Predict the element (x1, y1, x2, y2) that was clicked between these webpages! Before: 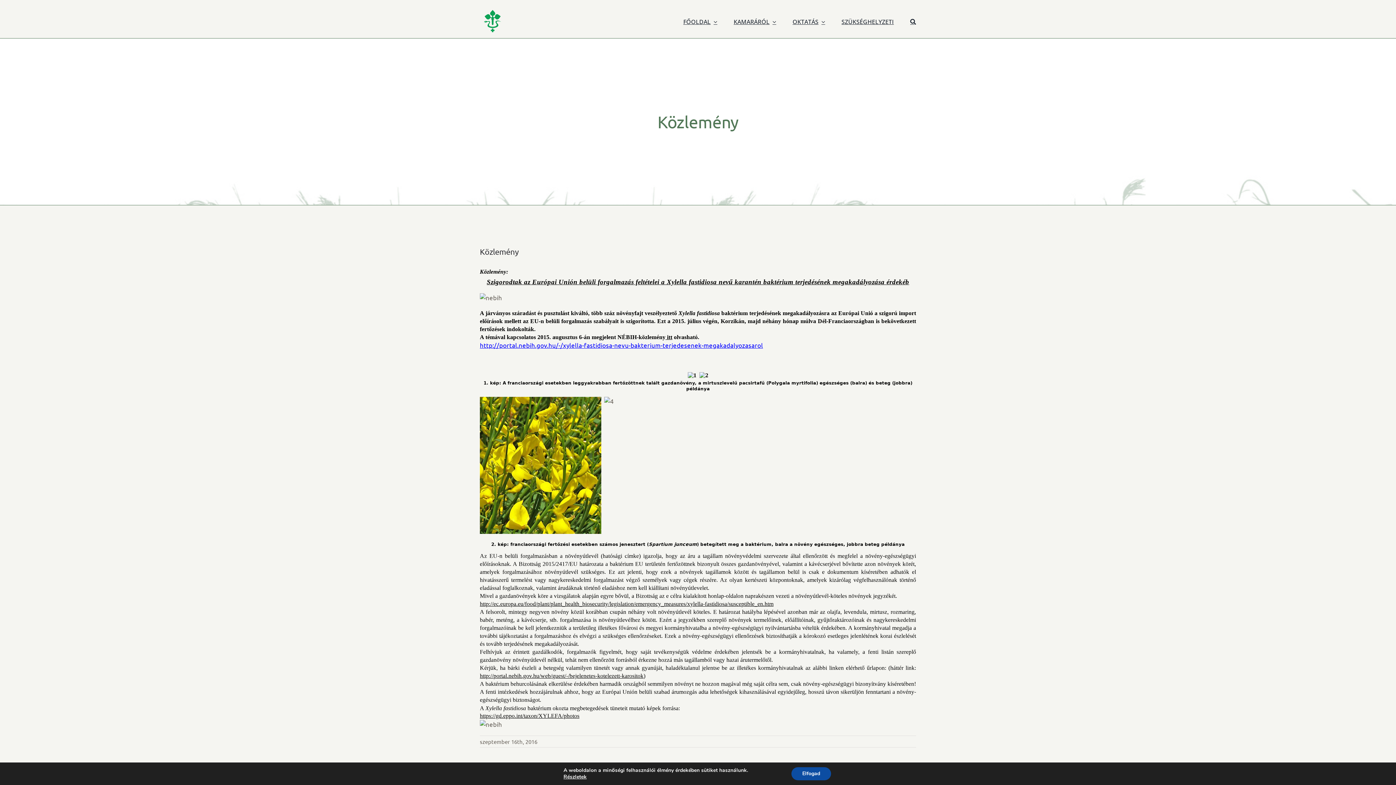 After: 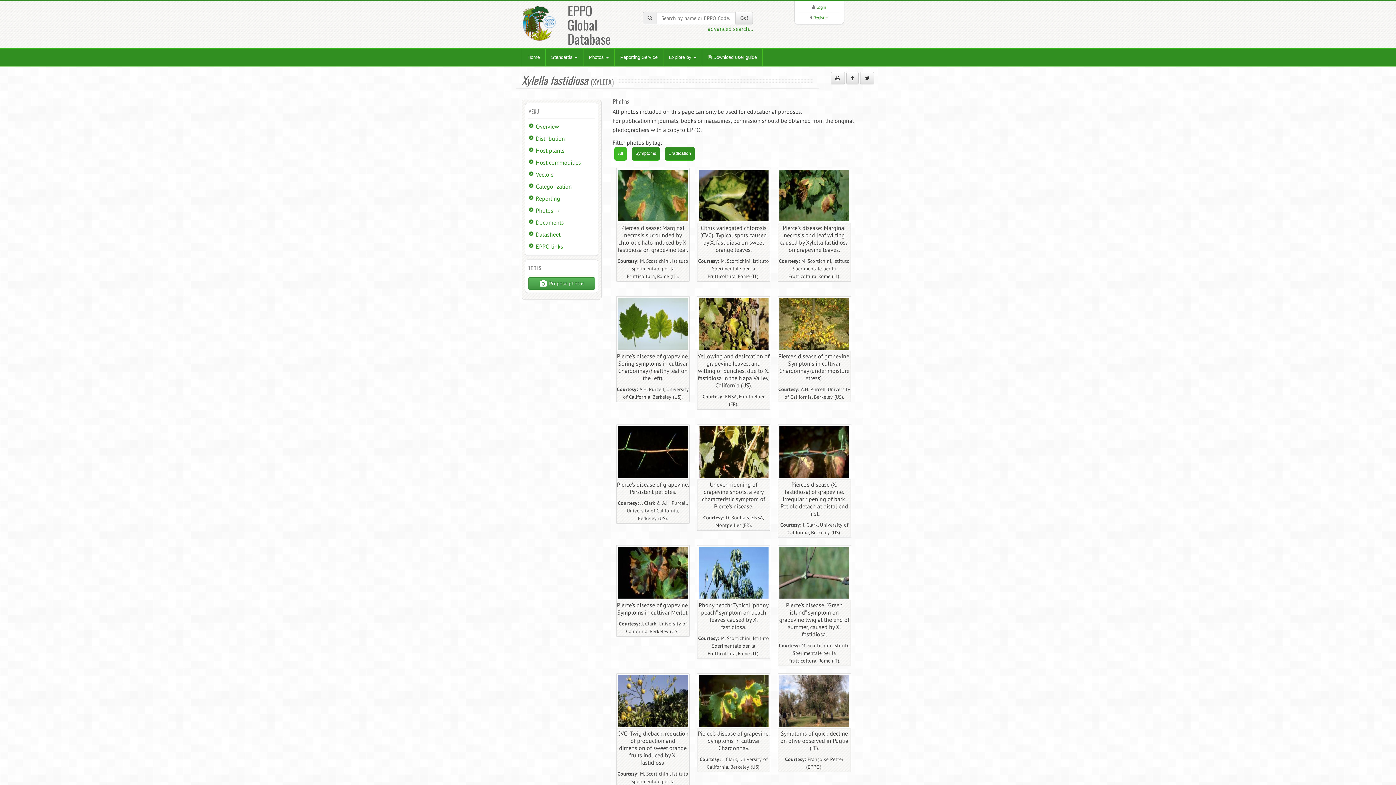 Action: label: https://gd.eppo.int/taxon/XYLEFA/photos bbox: (480, 713, 579, 719)